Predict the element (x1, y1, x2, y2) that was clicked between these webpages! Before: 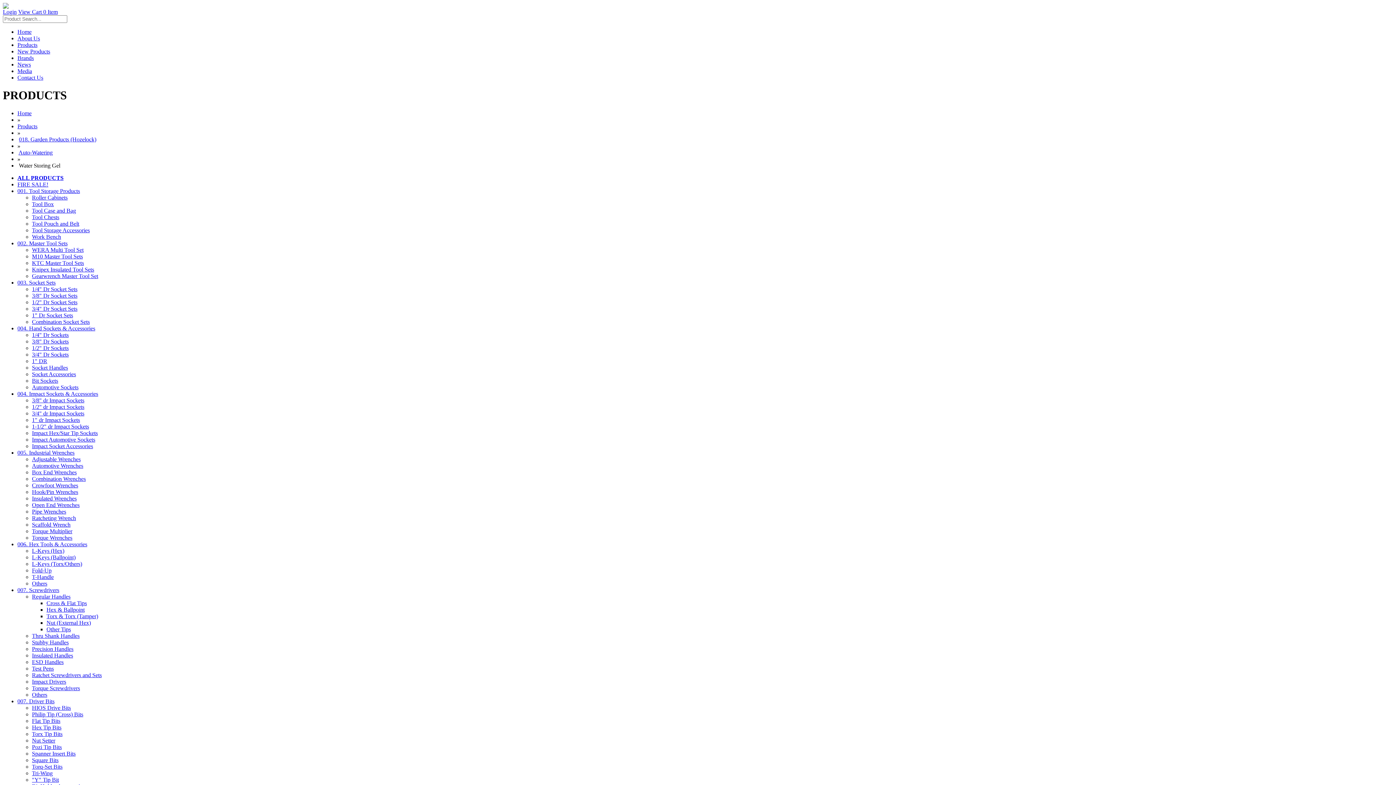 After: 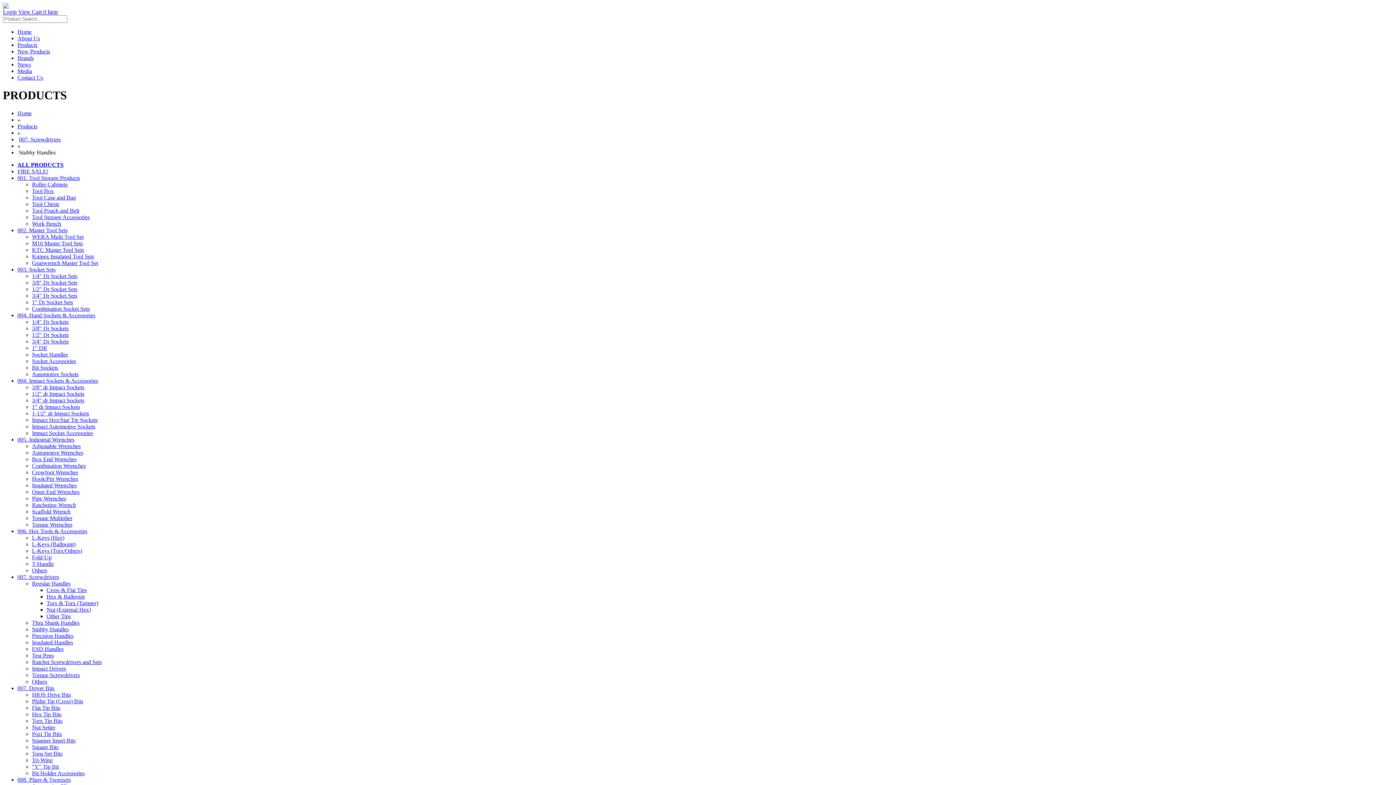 Action: bbox: (32, 639, 68, 645) label: Stubby Handles